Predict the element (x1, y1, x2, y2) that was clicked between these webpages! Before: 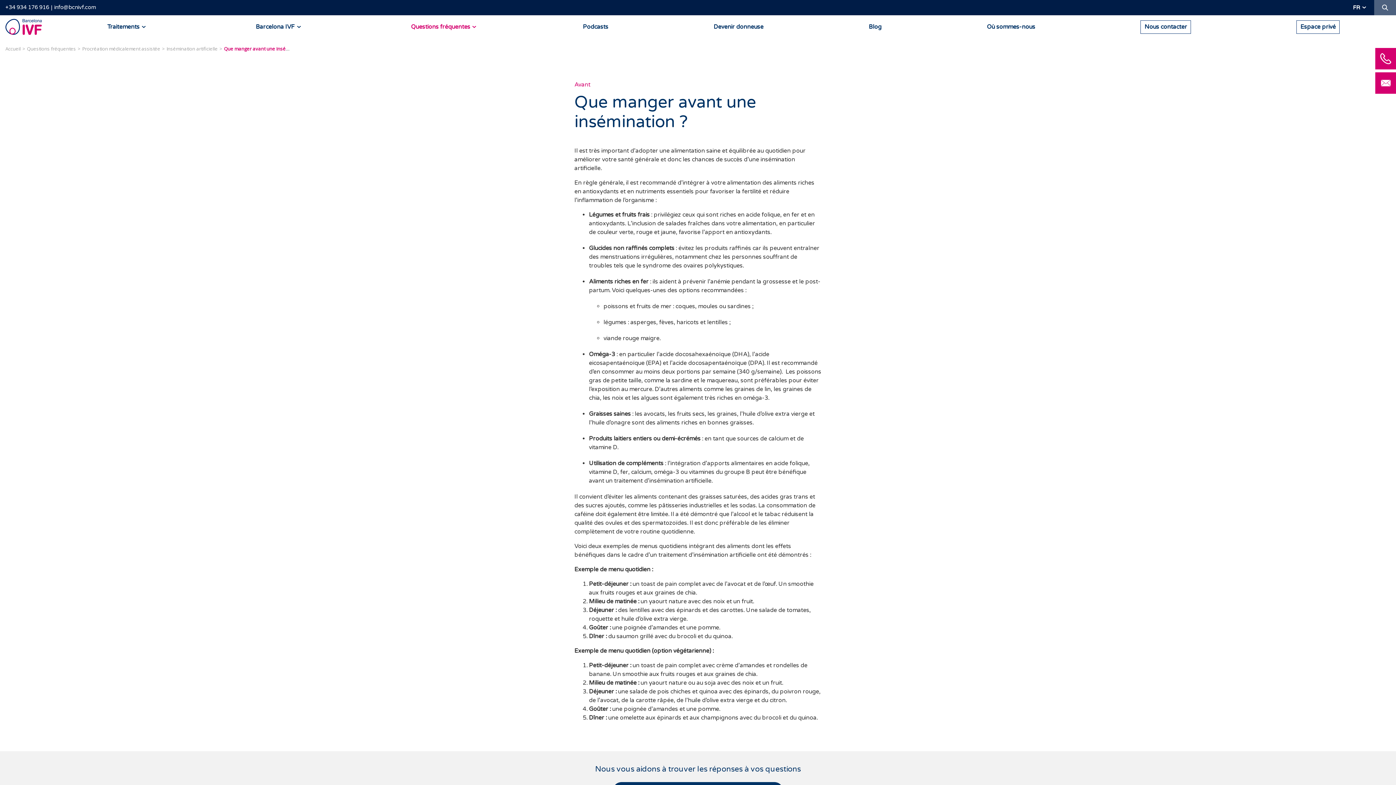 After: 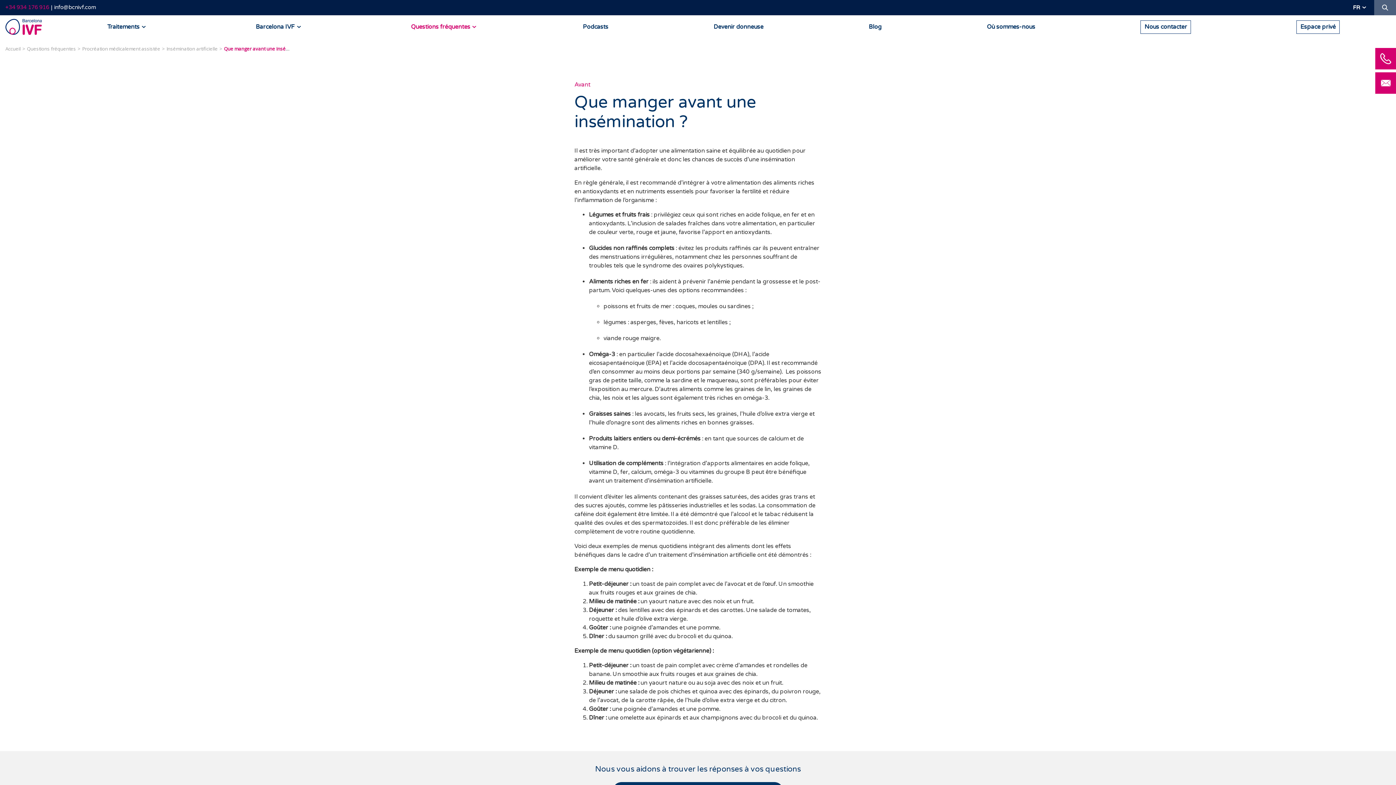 Action: label: +34 934 176 916 bbox: (5, 4, 49, 10)